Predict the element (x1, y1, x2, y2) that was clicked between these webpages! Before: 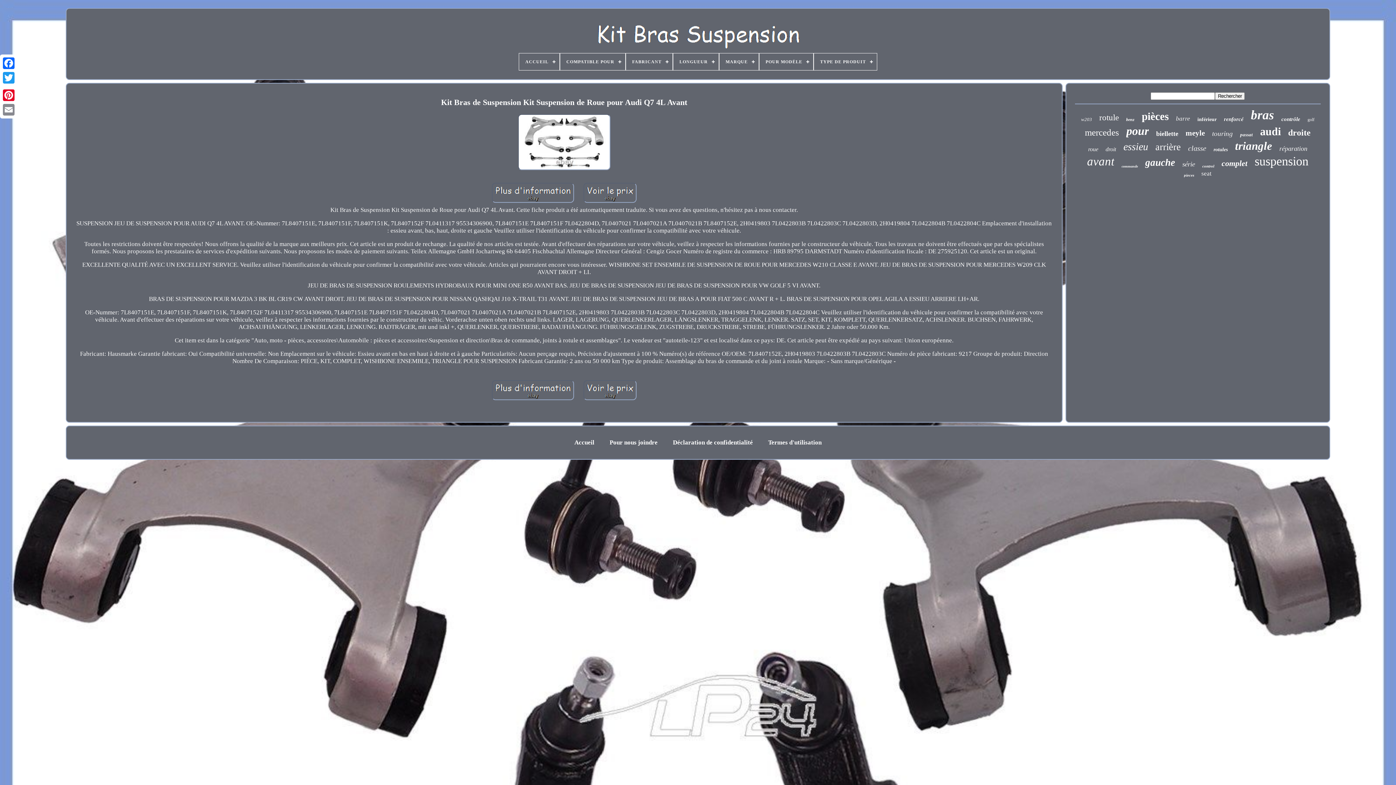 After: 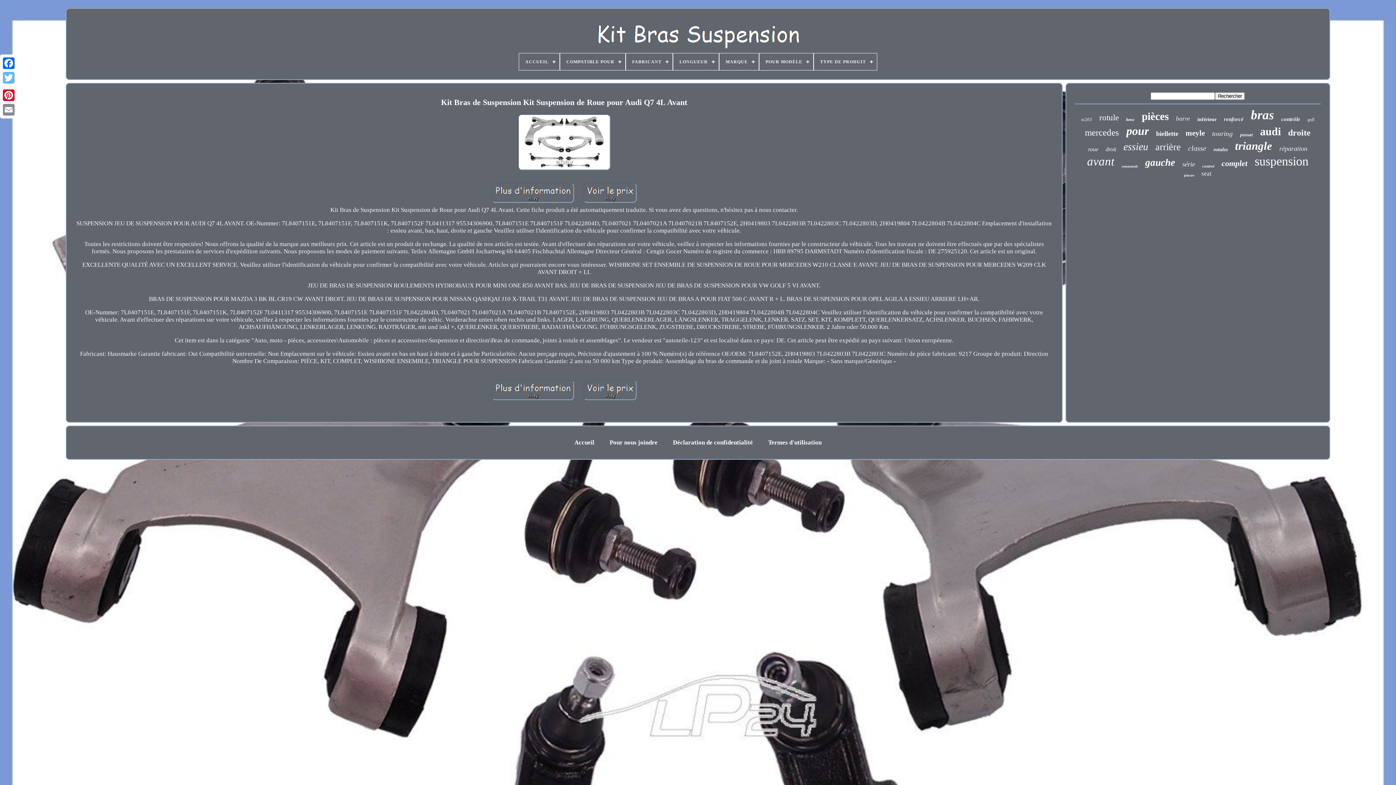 Action: bbox: (1, 70, 16, 85)